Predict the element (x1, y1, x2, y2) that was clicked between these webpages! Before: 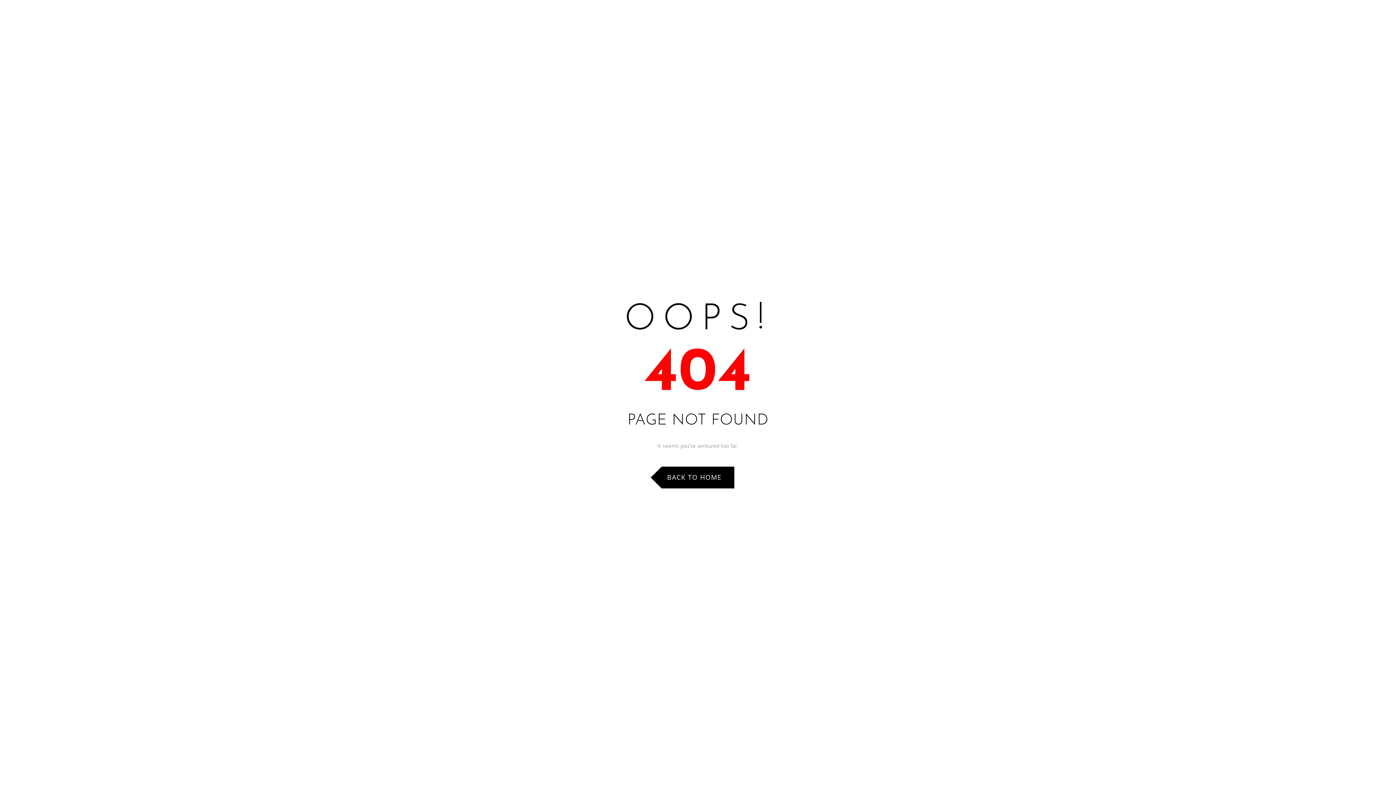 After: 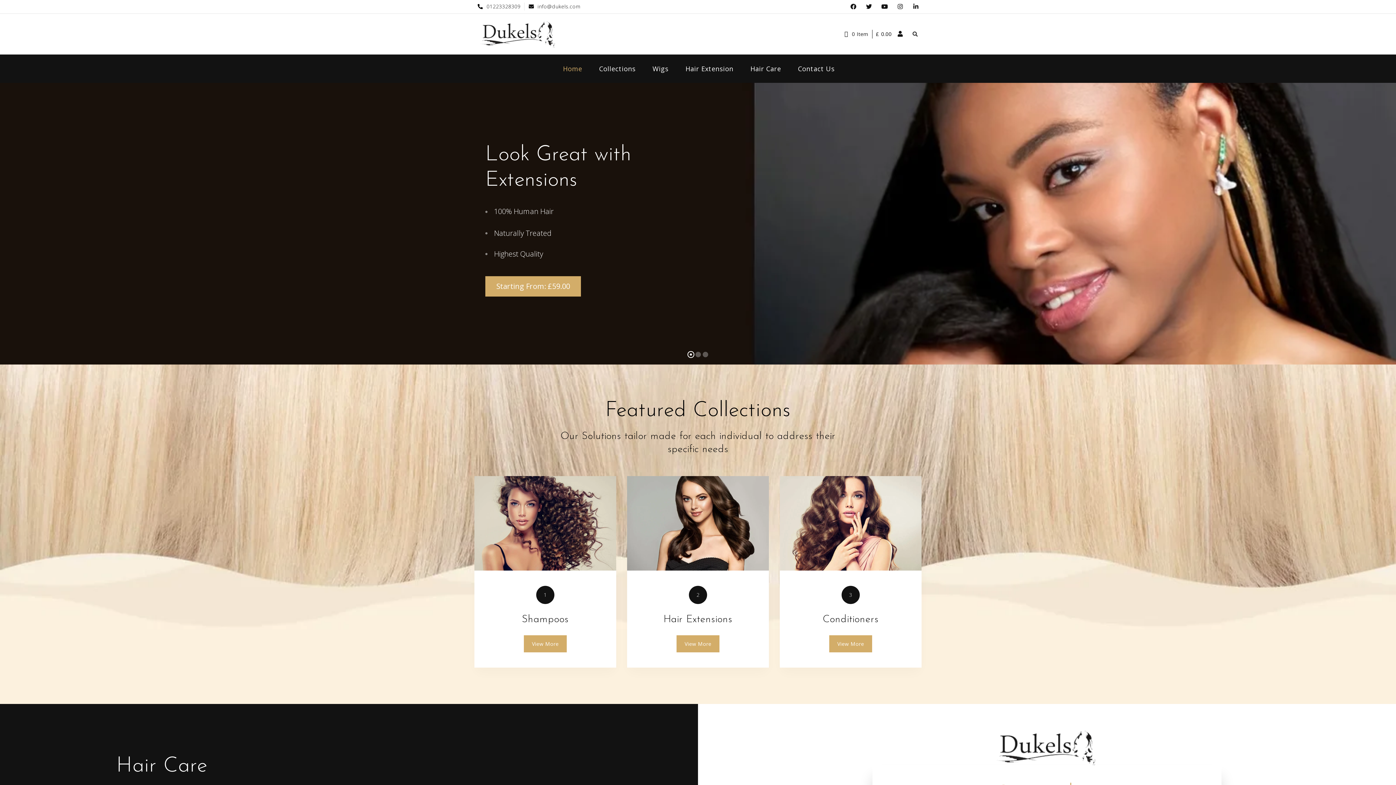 Action: bbox: (661, 466, 734, 488) label: BACK TO HOME